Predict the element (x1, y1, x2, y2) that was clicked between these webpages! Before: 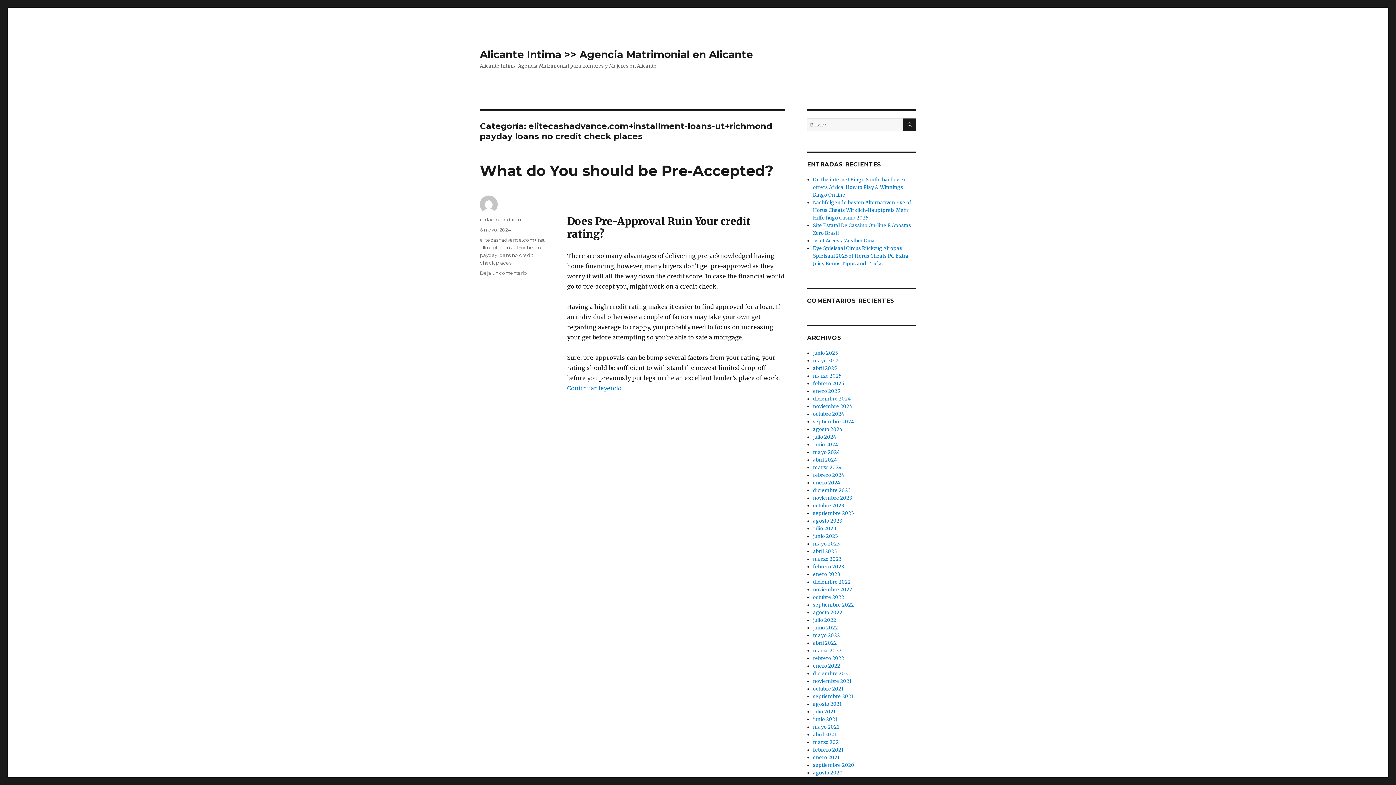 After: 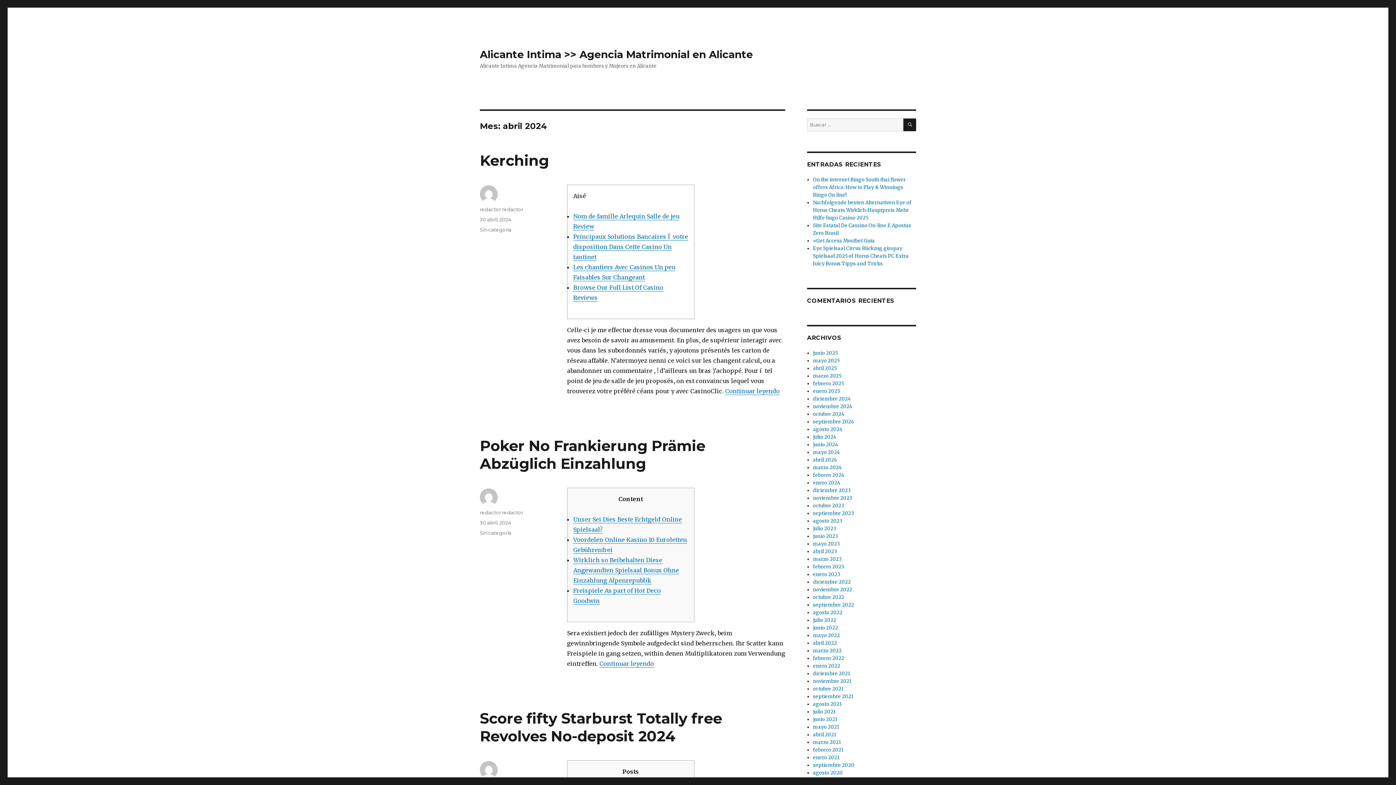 Action: label: abril 2024 bbox: (813, 457, 837, 463)